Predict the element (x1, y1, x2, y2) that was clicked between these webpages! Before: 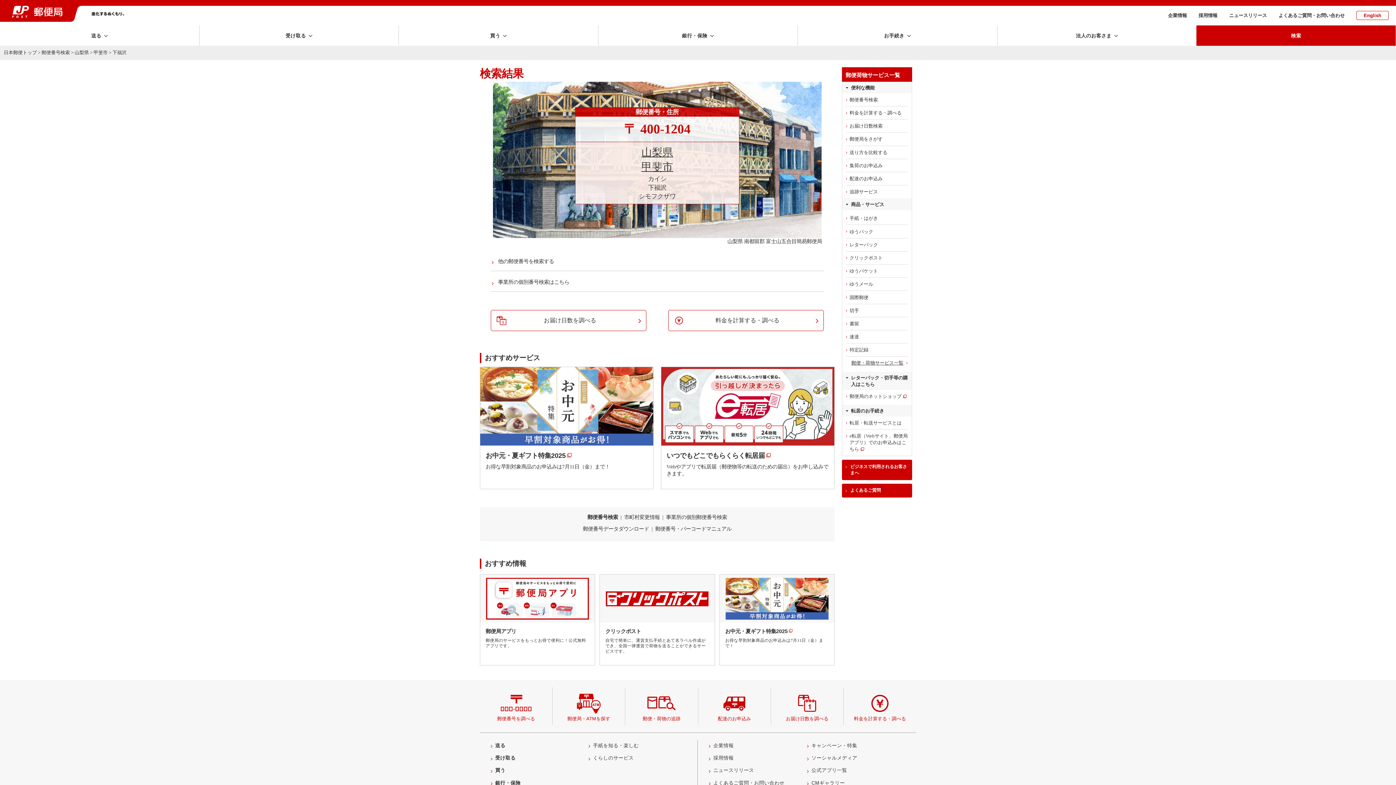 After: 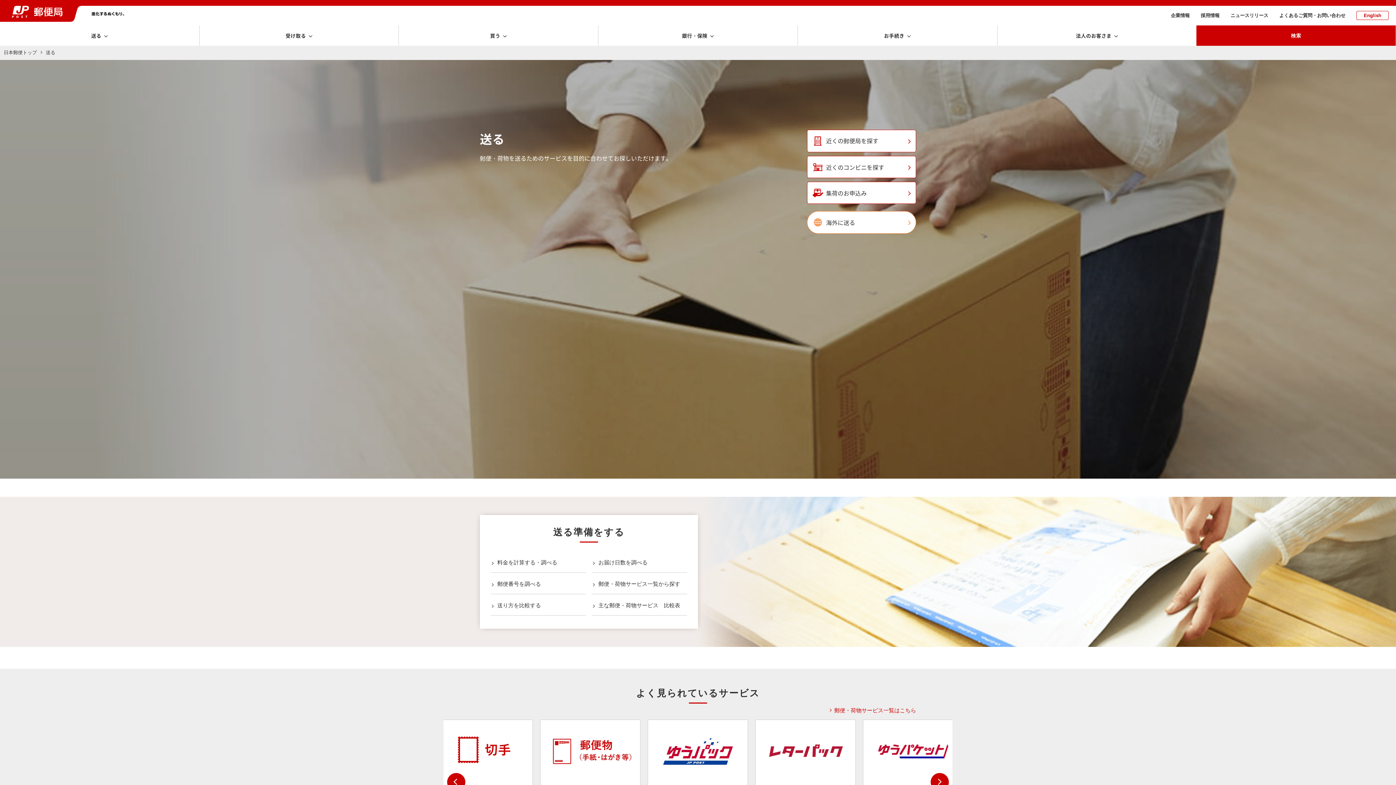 Action: label: 送る bbox: (495, 743, 505, 748)